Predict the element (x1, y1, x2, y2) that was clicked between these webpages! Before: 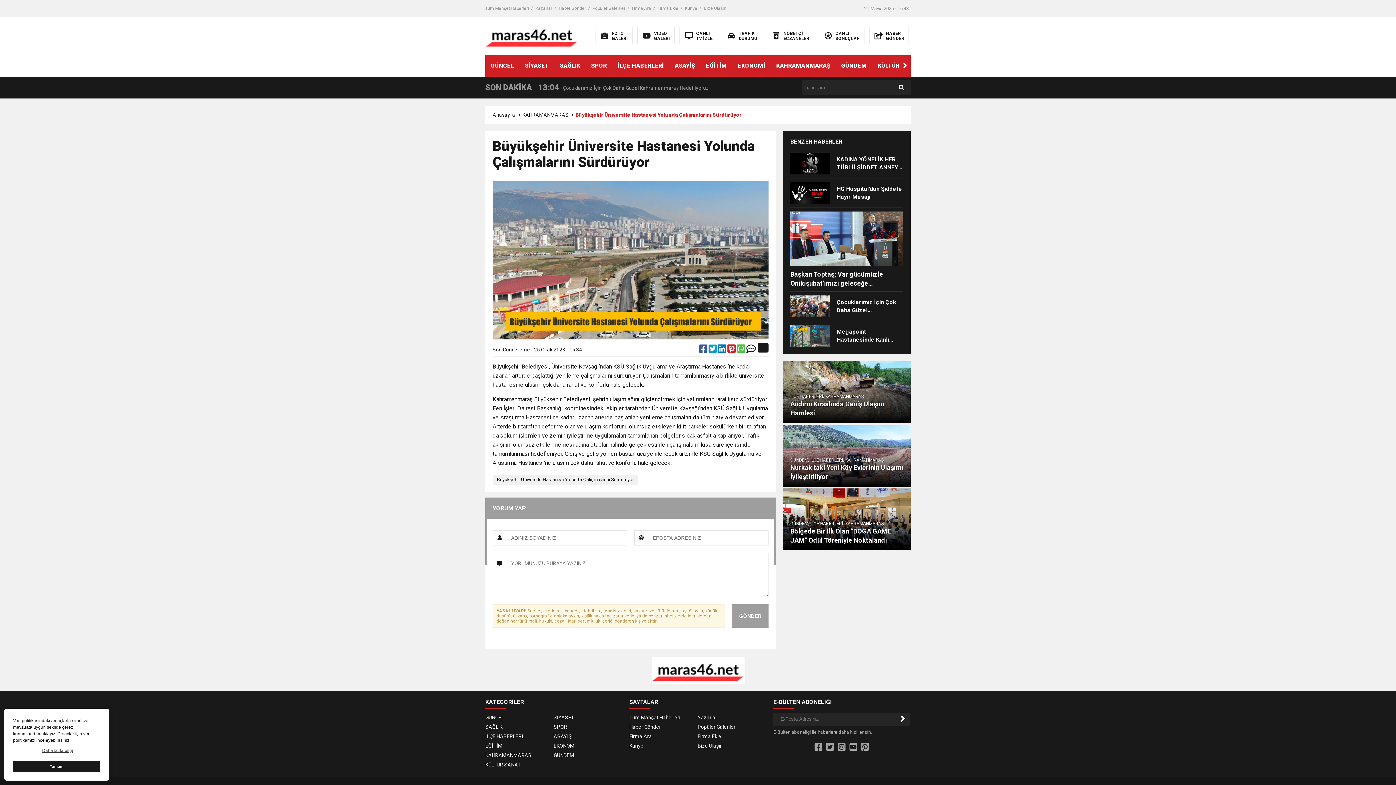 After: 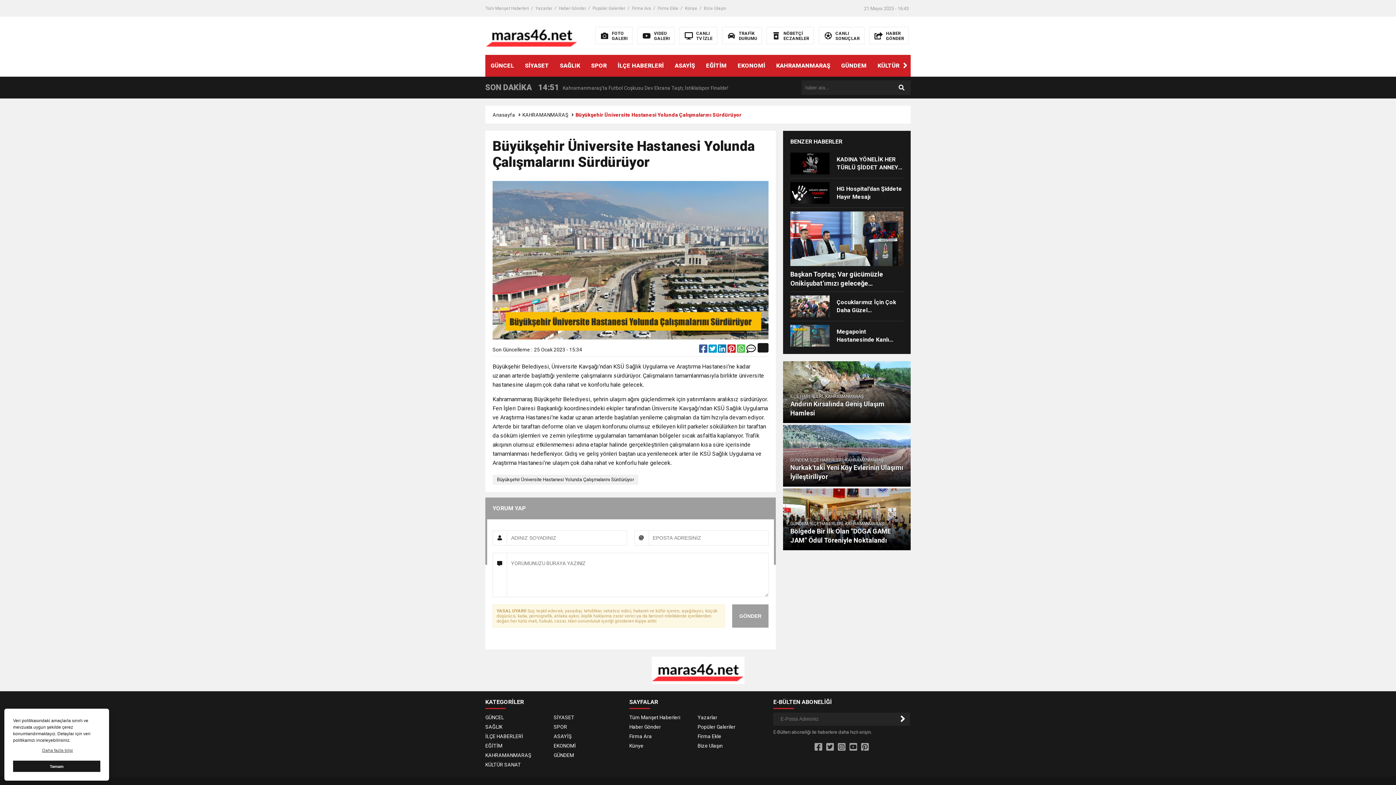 Action: label:   bbox: (727, 347, 737, 353)